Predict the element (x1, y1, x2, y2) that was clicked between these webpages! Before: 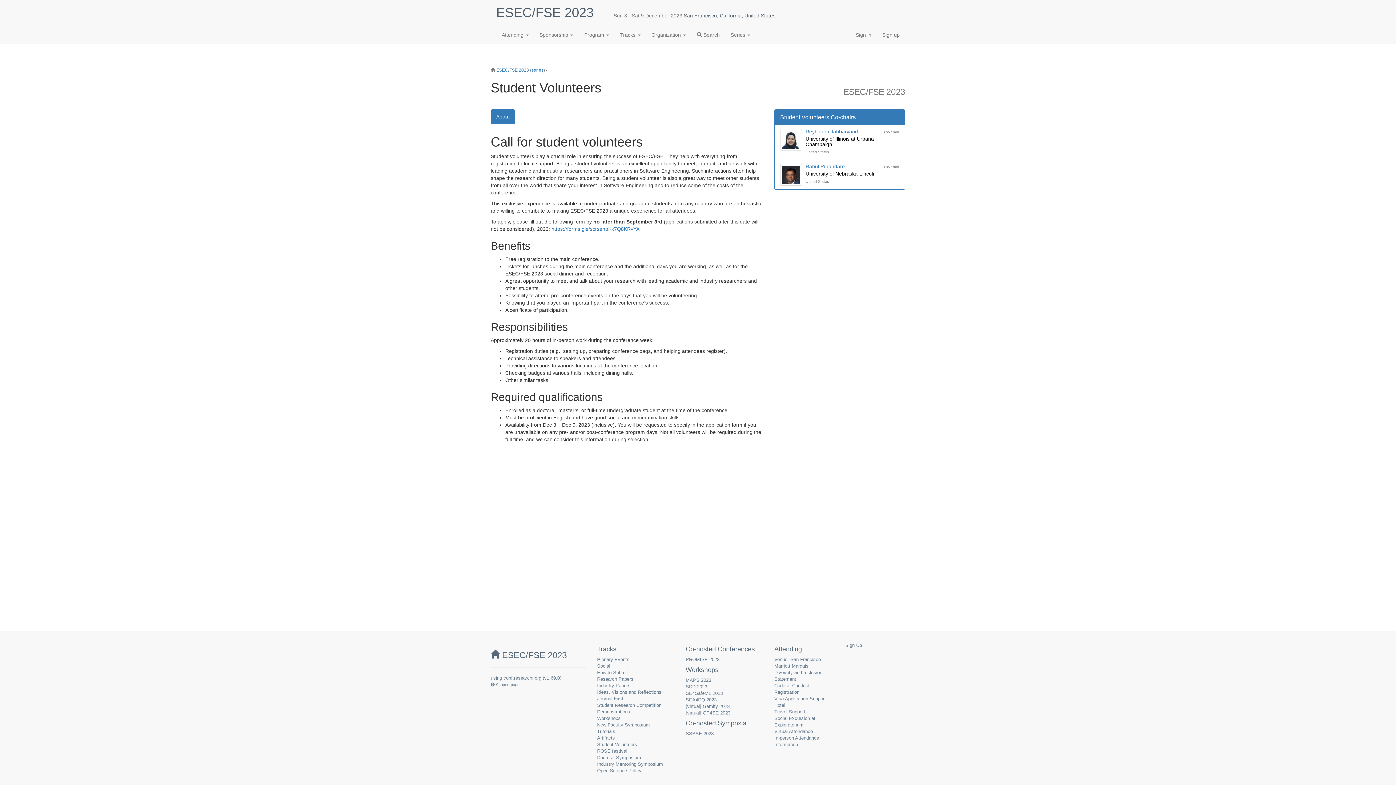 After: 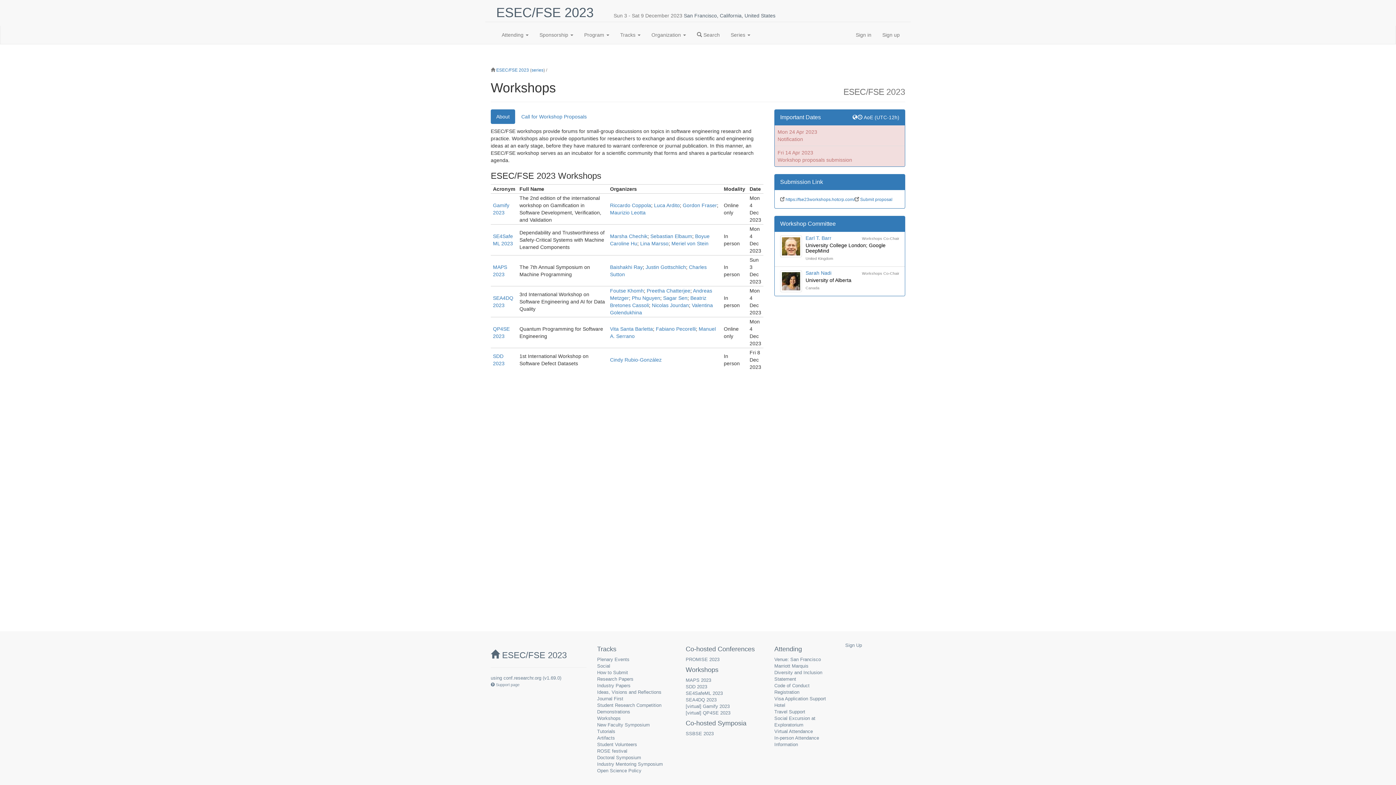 Action: bbox: (597, 716, 620, 721) label: Workshops